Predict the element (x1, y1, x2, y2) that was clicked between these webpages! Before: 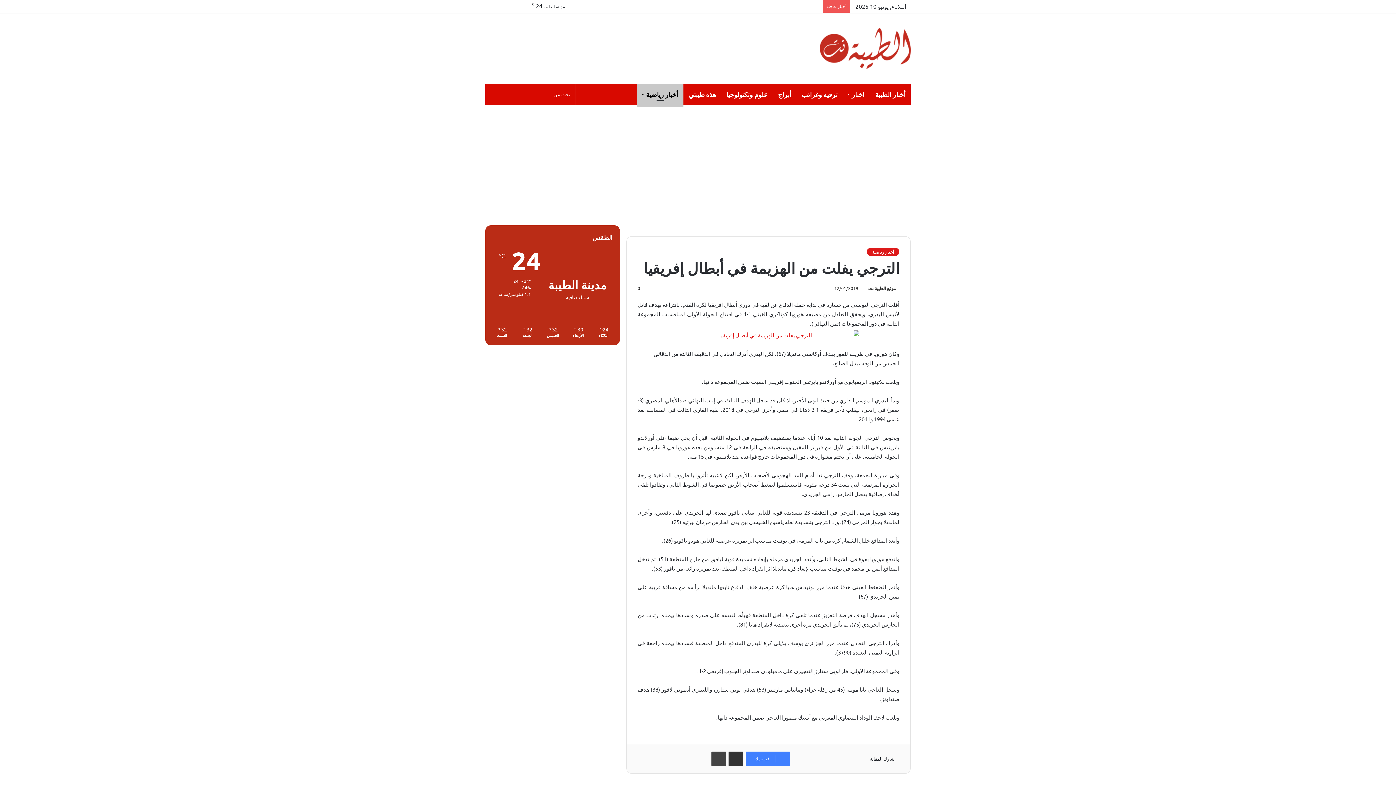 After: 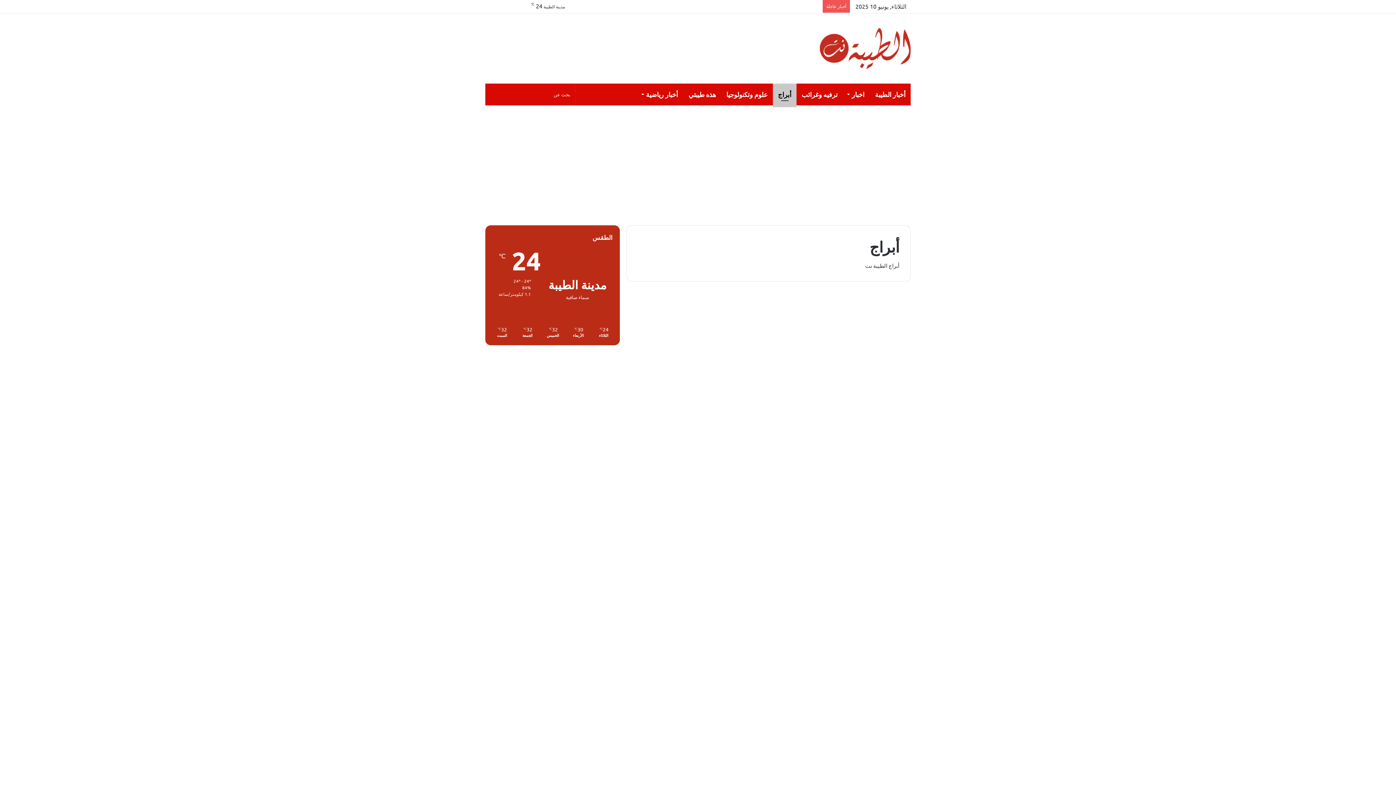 Action: label: أبراج bbox: (773, 83, 796, 105)